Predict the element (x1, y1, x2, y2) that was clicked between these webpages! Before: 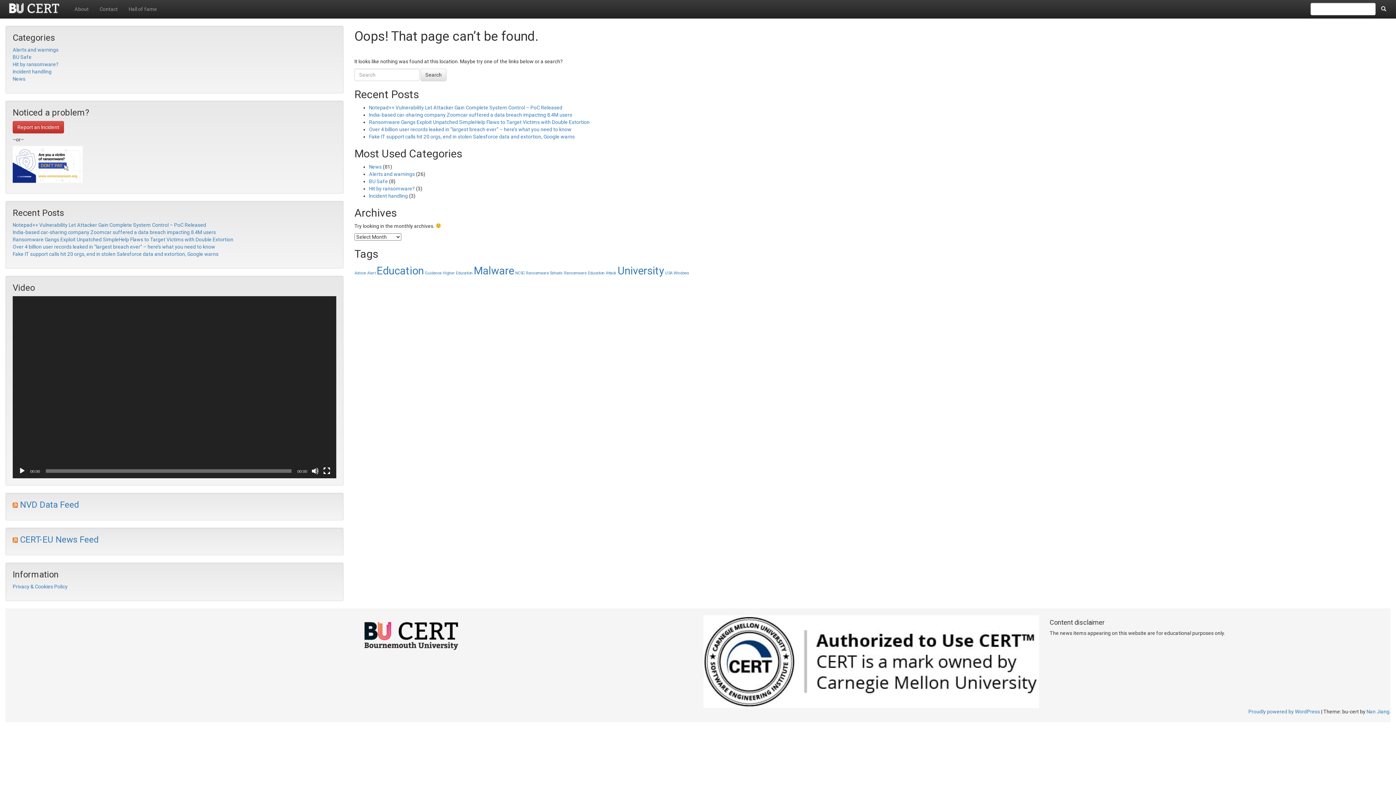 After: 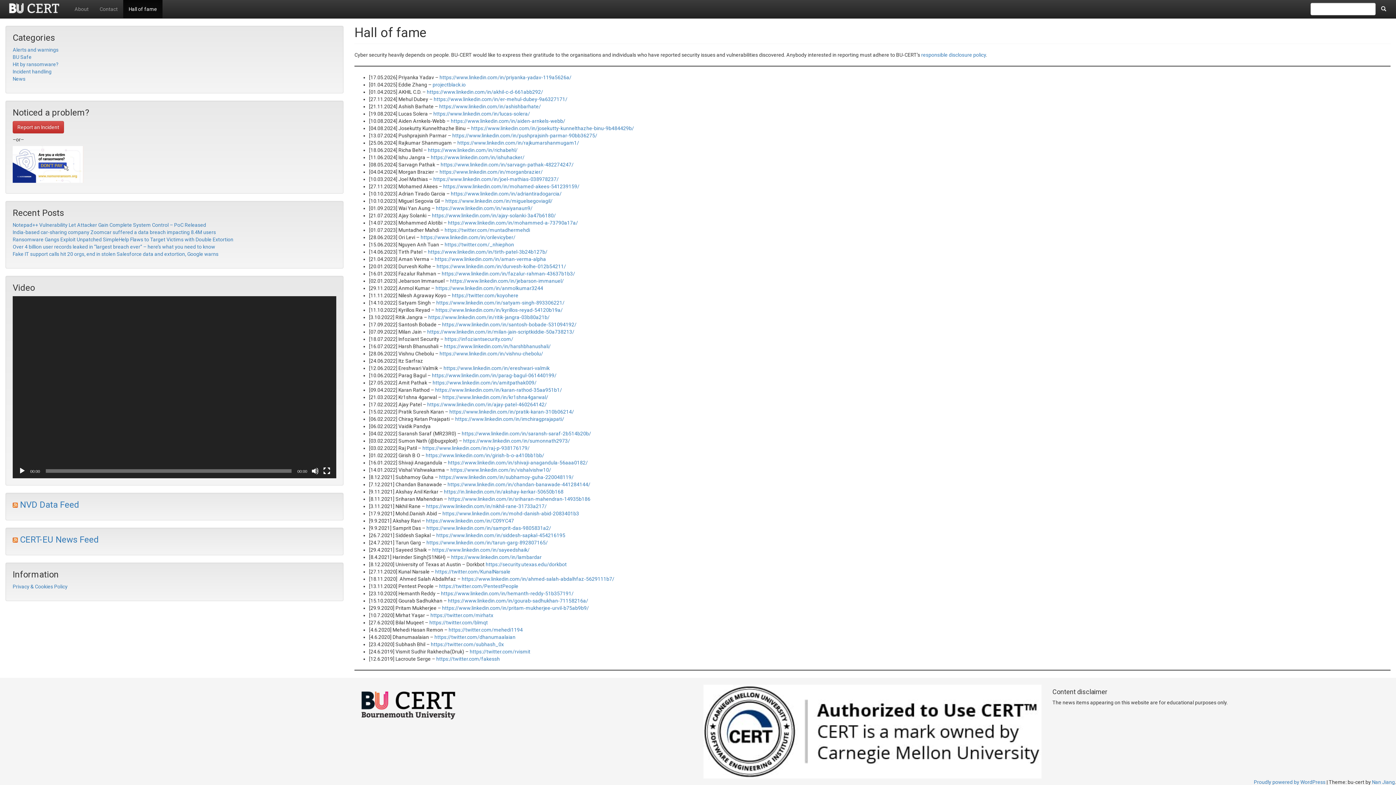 Action: bbox: (123, 0, 162, 18) label: Hall of fame